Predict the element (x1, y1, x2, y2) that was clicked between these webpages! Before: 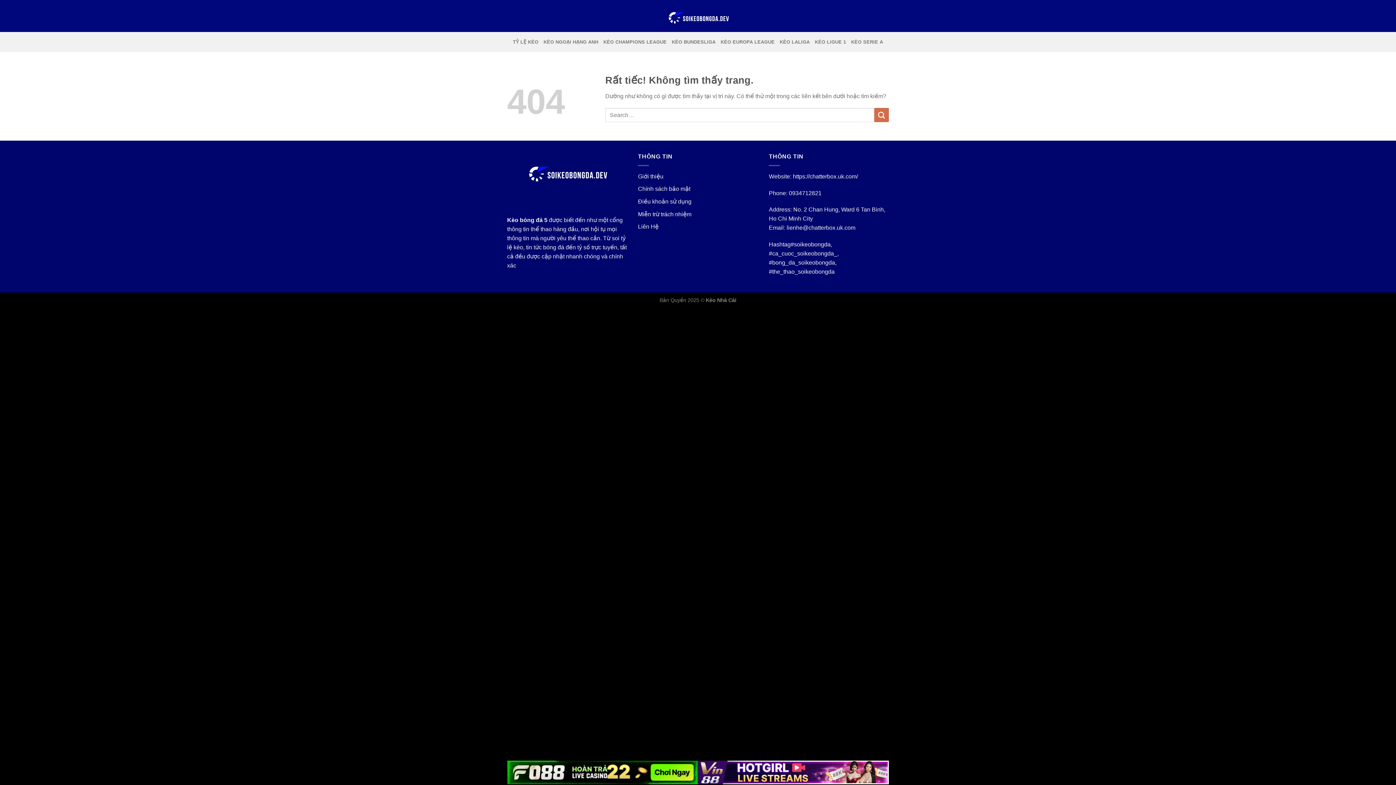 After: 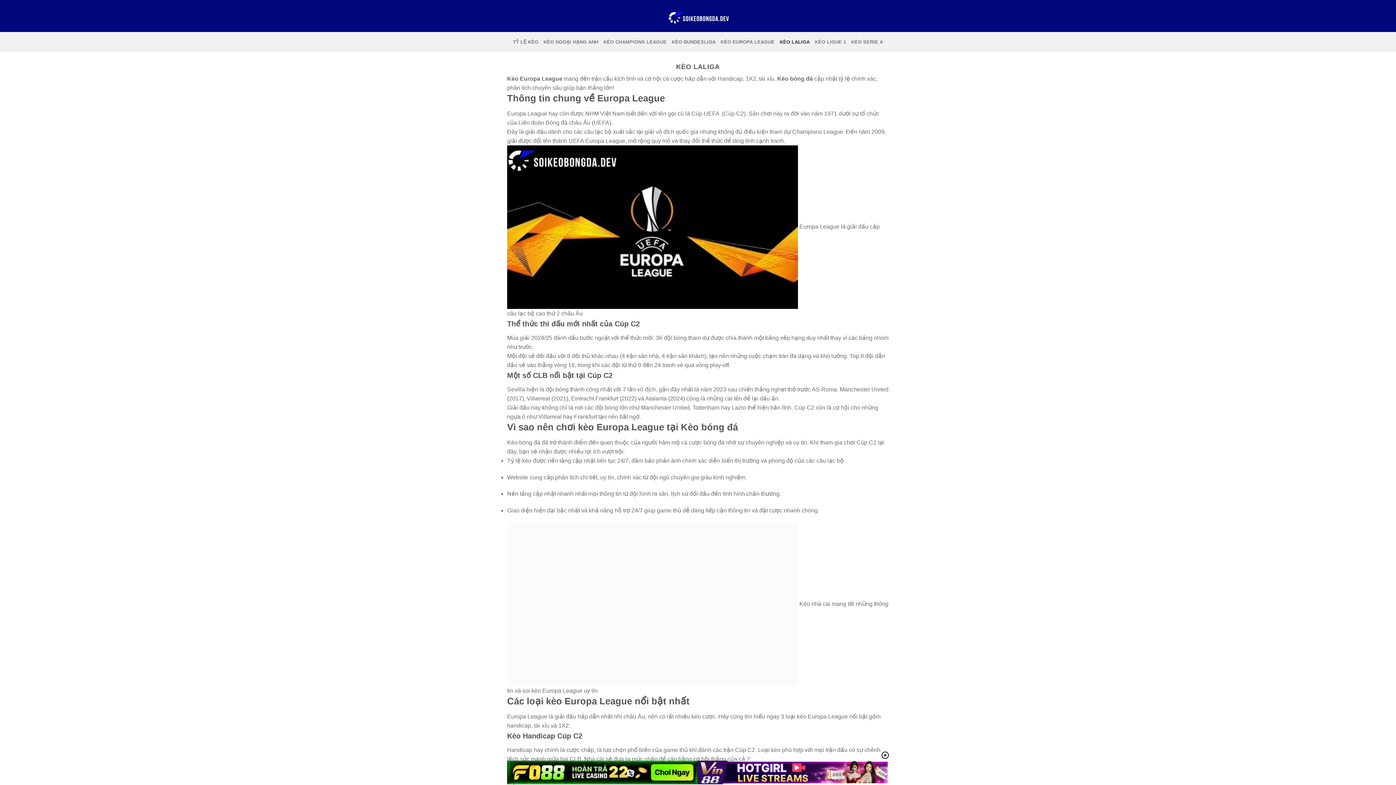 Action: label: KÈO LALIGA bbox: (779, 34, 809, 49)